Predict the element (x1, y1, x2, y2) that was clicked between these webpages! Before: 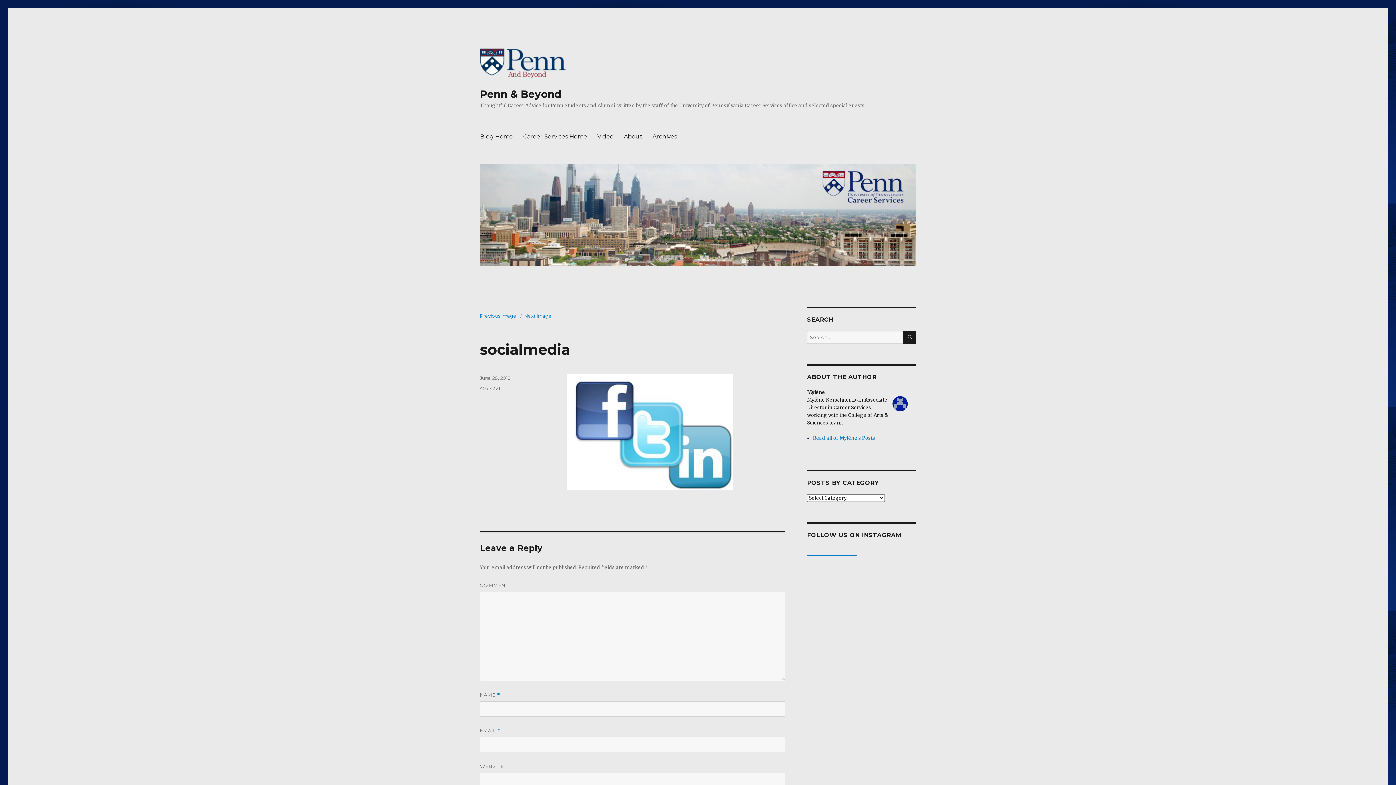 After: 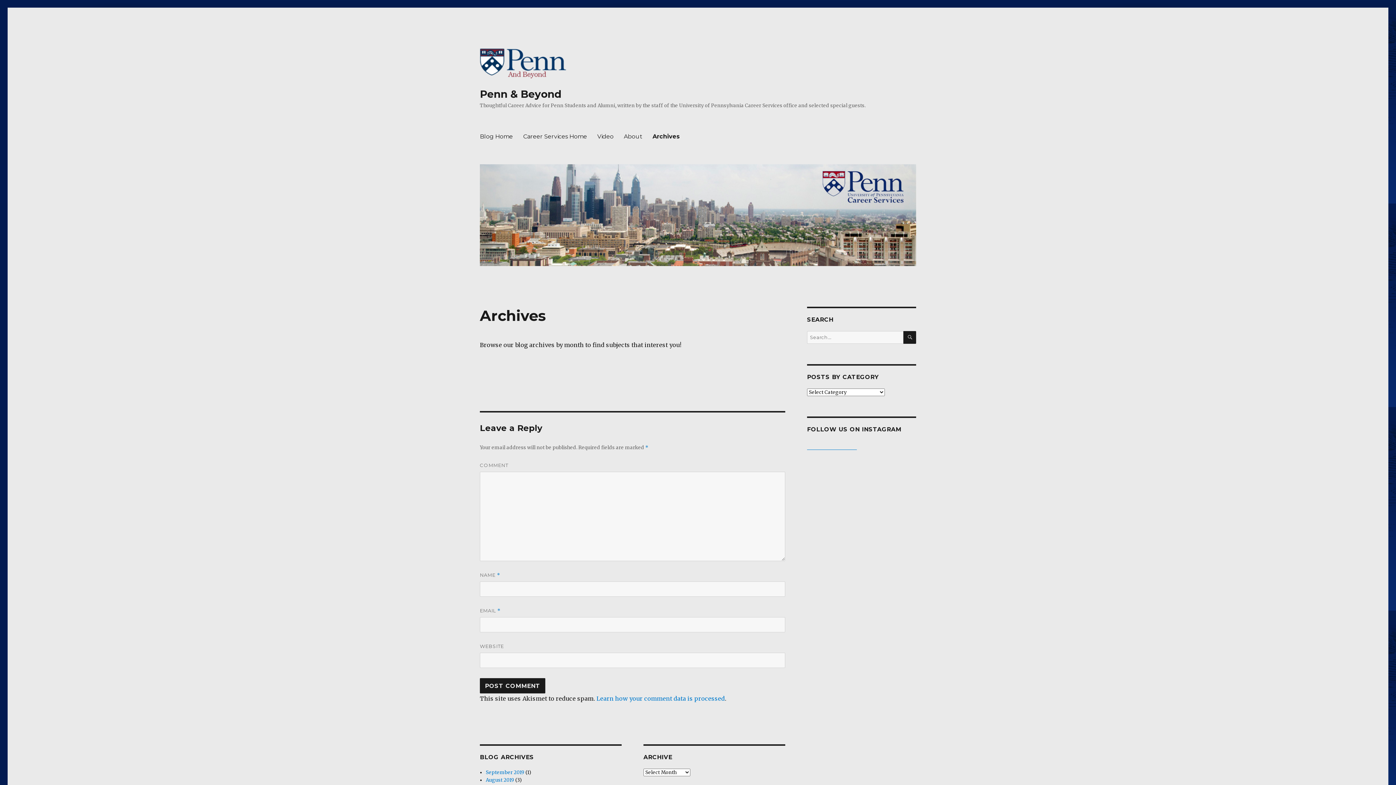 Action: bbox: (647, 128, 682, 144) label: Archives